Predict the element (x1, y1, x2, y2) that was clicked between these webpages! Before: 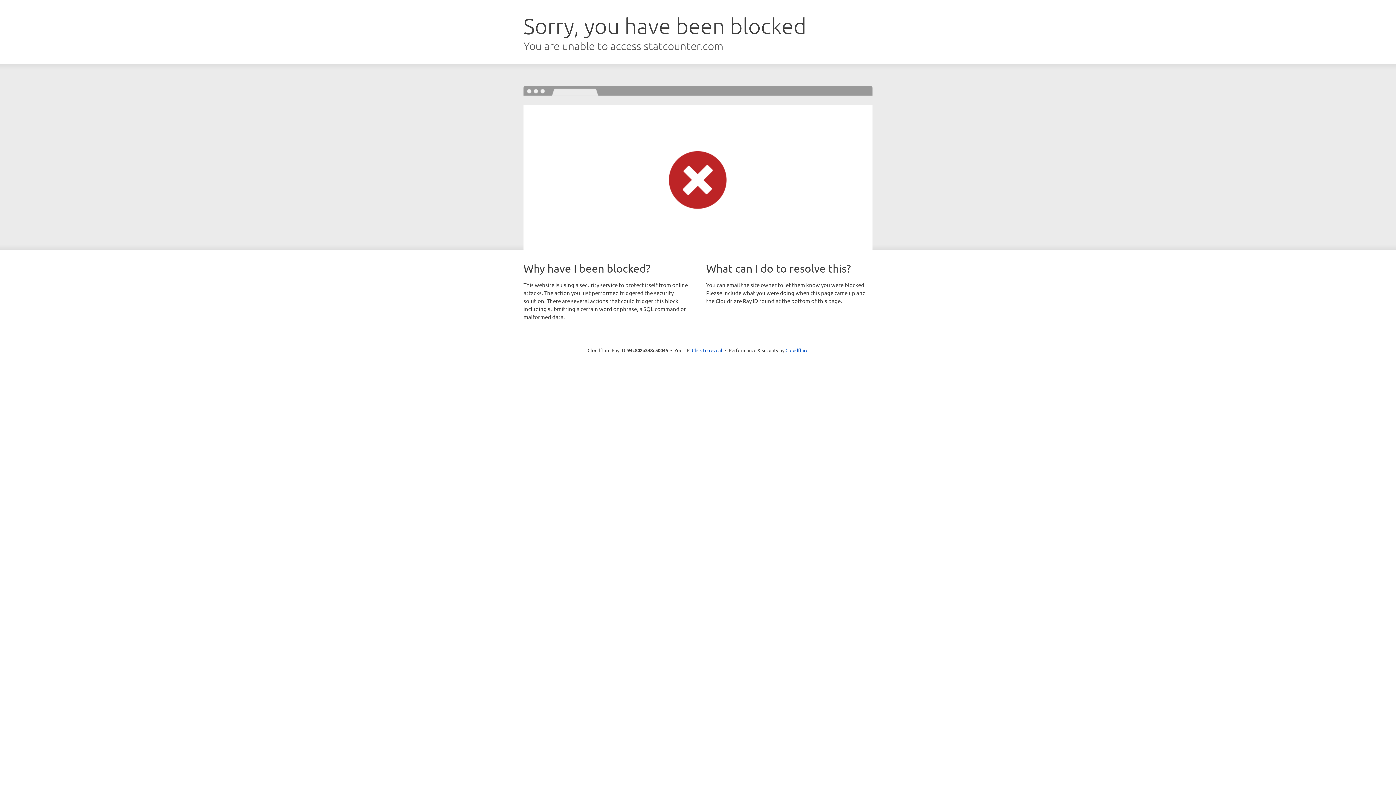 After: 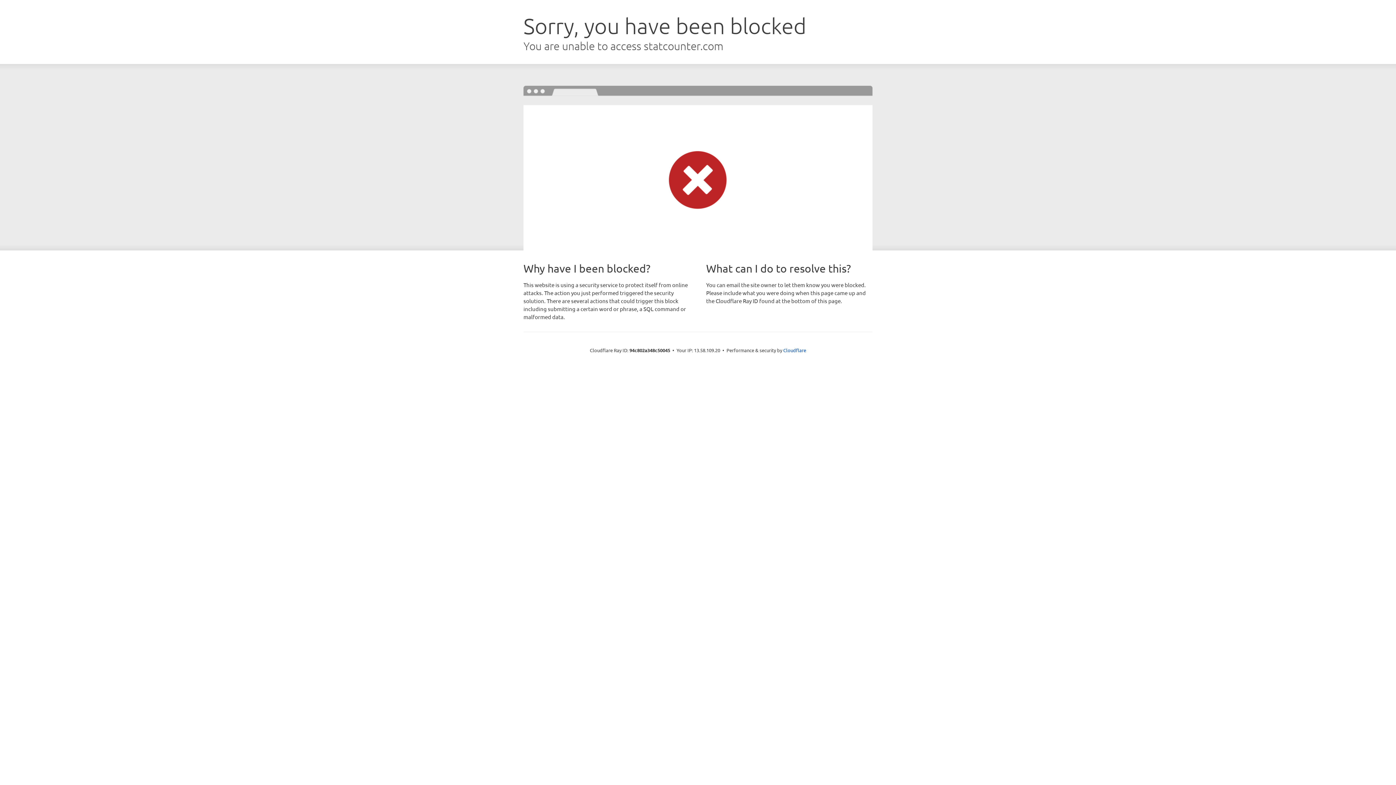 Action: label: Click to reveal bbox: (692, 346, 722, 353)